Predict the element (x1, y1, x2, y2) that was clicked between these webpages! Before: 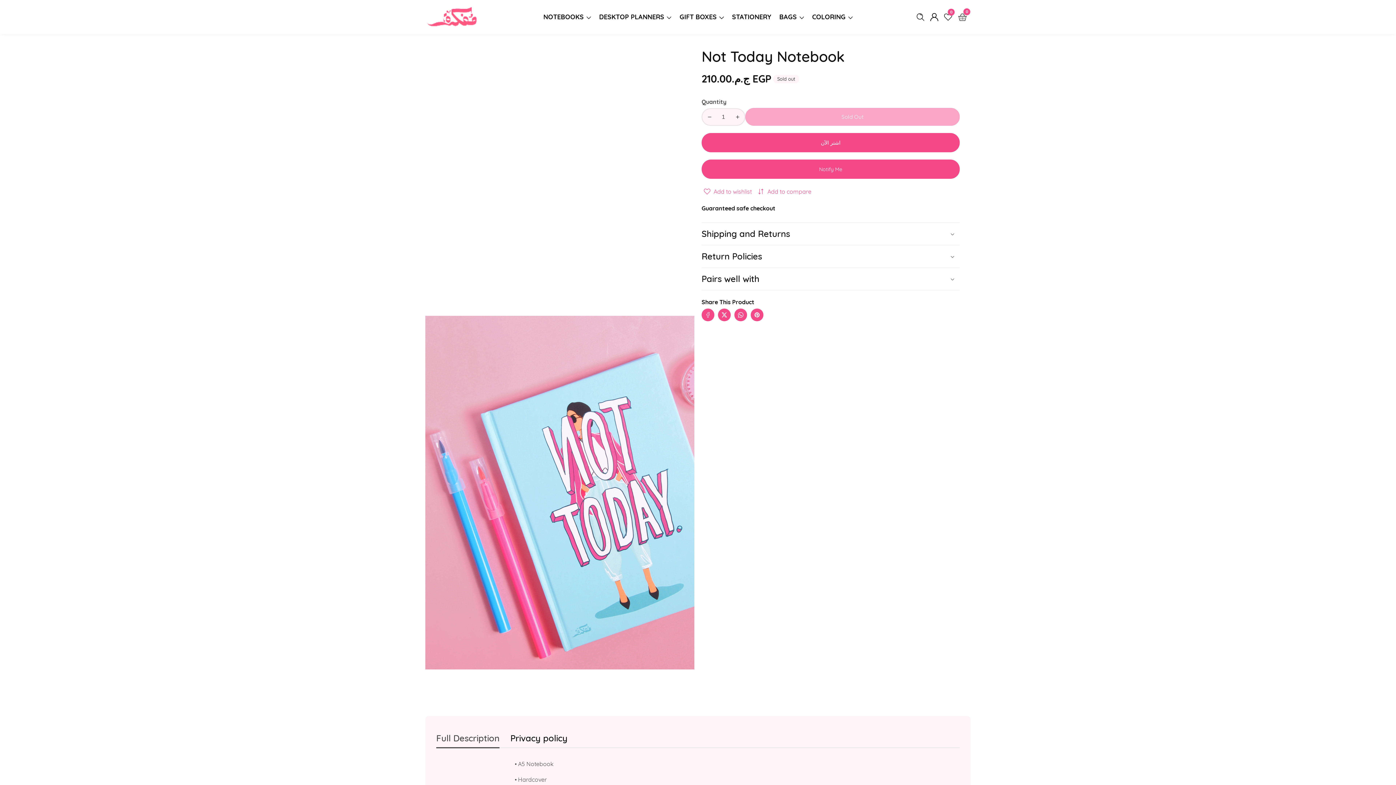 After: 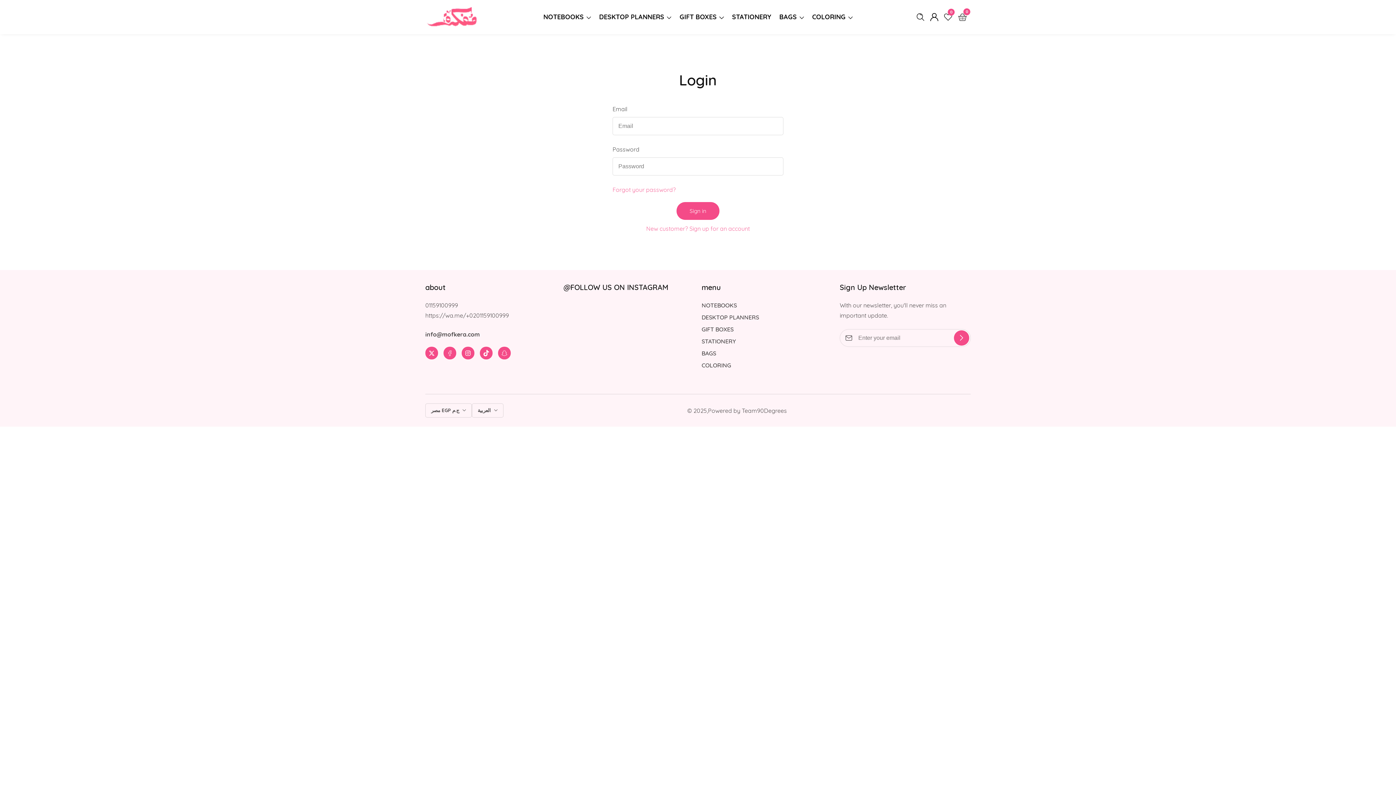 Action: bbox: (927, 10, 941, 24) label: Log in